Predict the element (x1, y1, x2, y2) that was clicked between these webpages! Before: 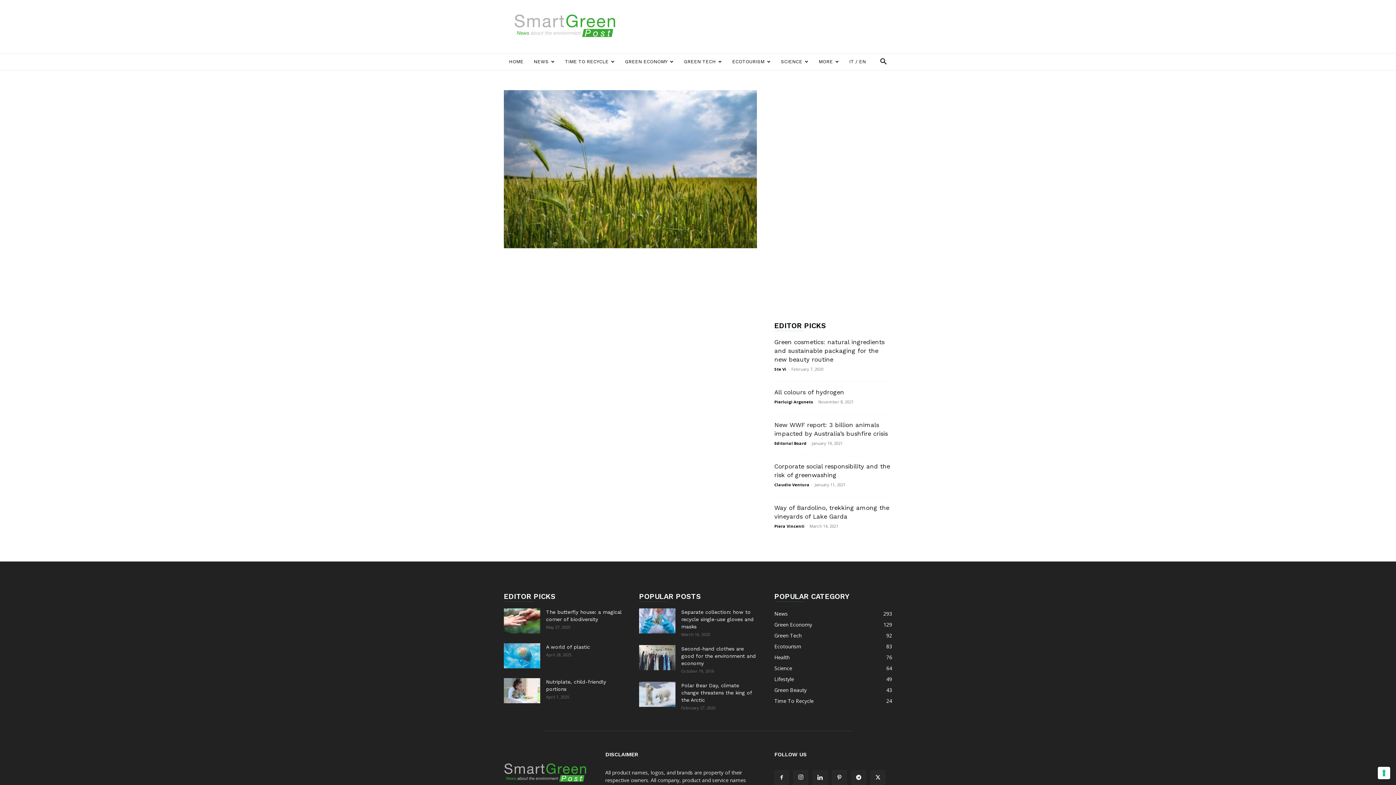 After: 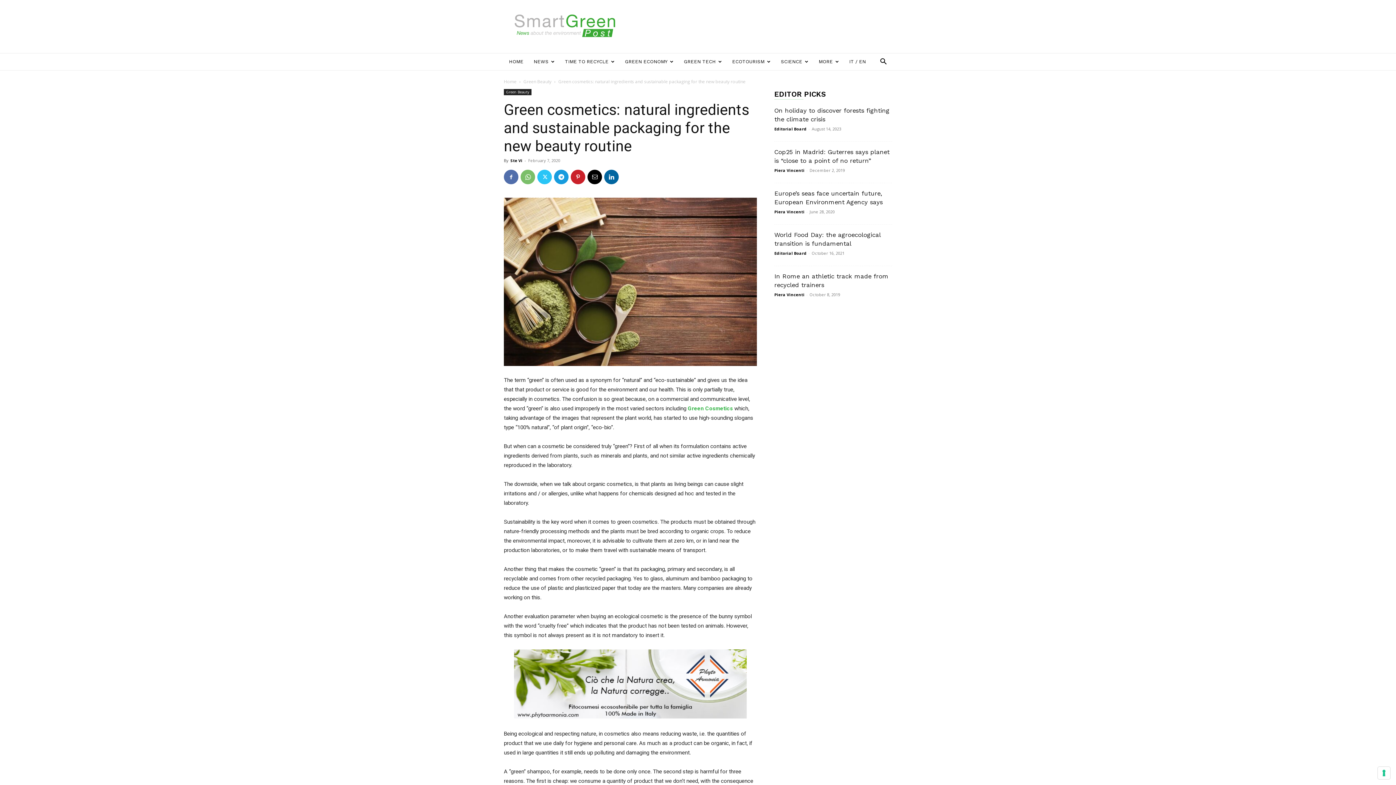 Action: bbox: (774, 338, 884, 363) label: Green cosmetics: natural ingredients and sustainable packaging for the new beauty routine